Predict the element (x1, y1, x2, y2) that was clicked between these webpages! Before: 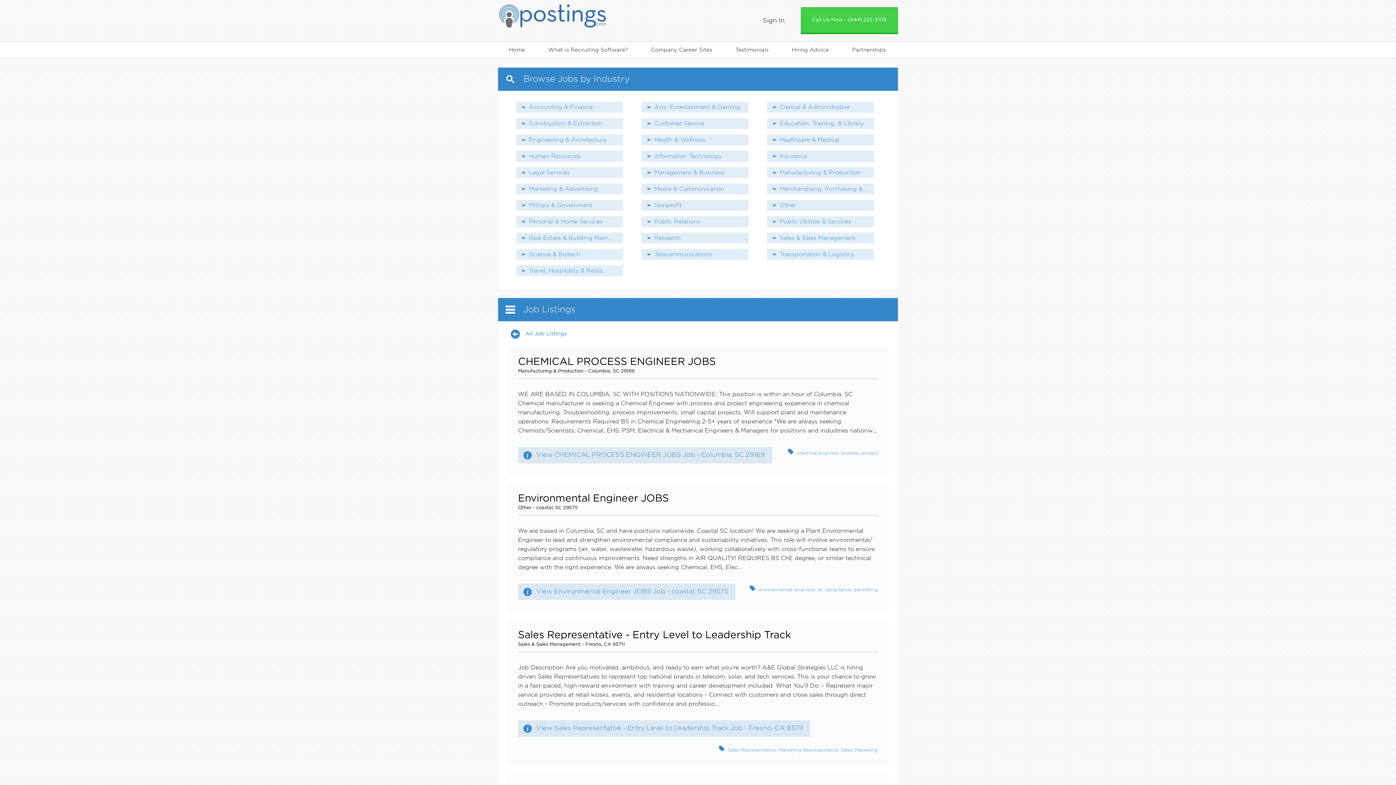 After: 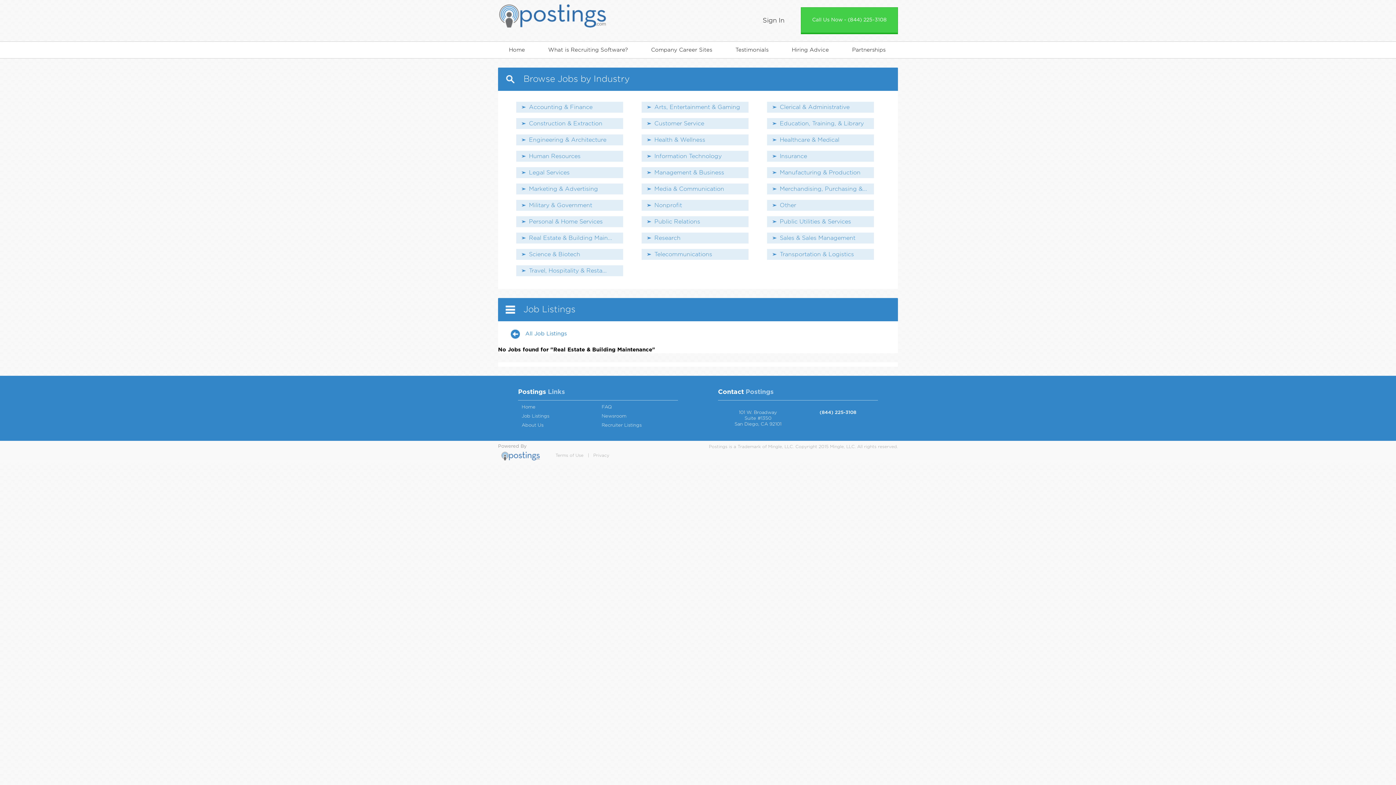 Action: bbox: (516, 232, 623, 243) label: Real Estate & Building Main...